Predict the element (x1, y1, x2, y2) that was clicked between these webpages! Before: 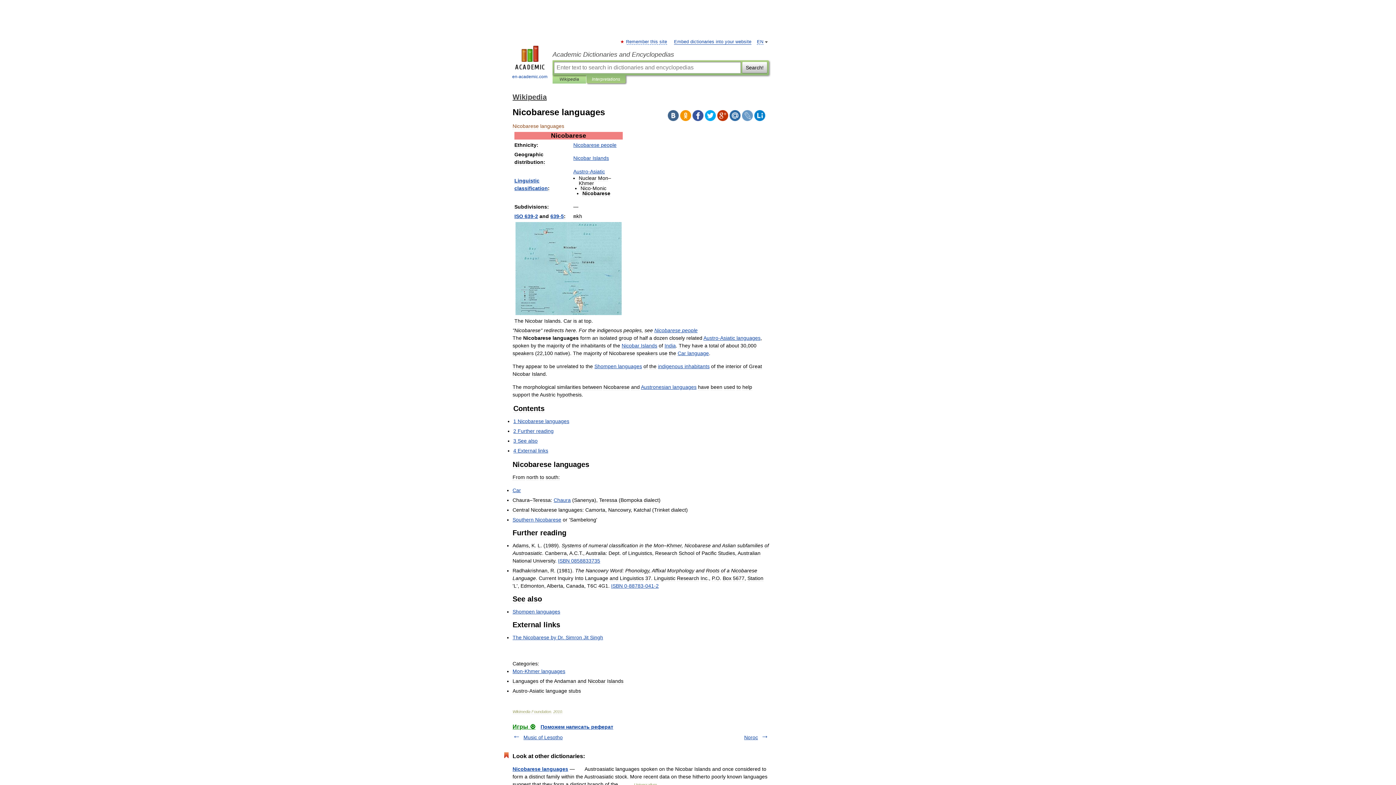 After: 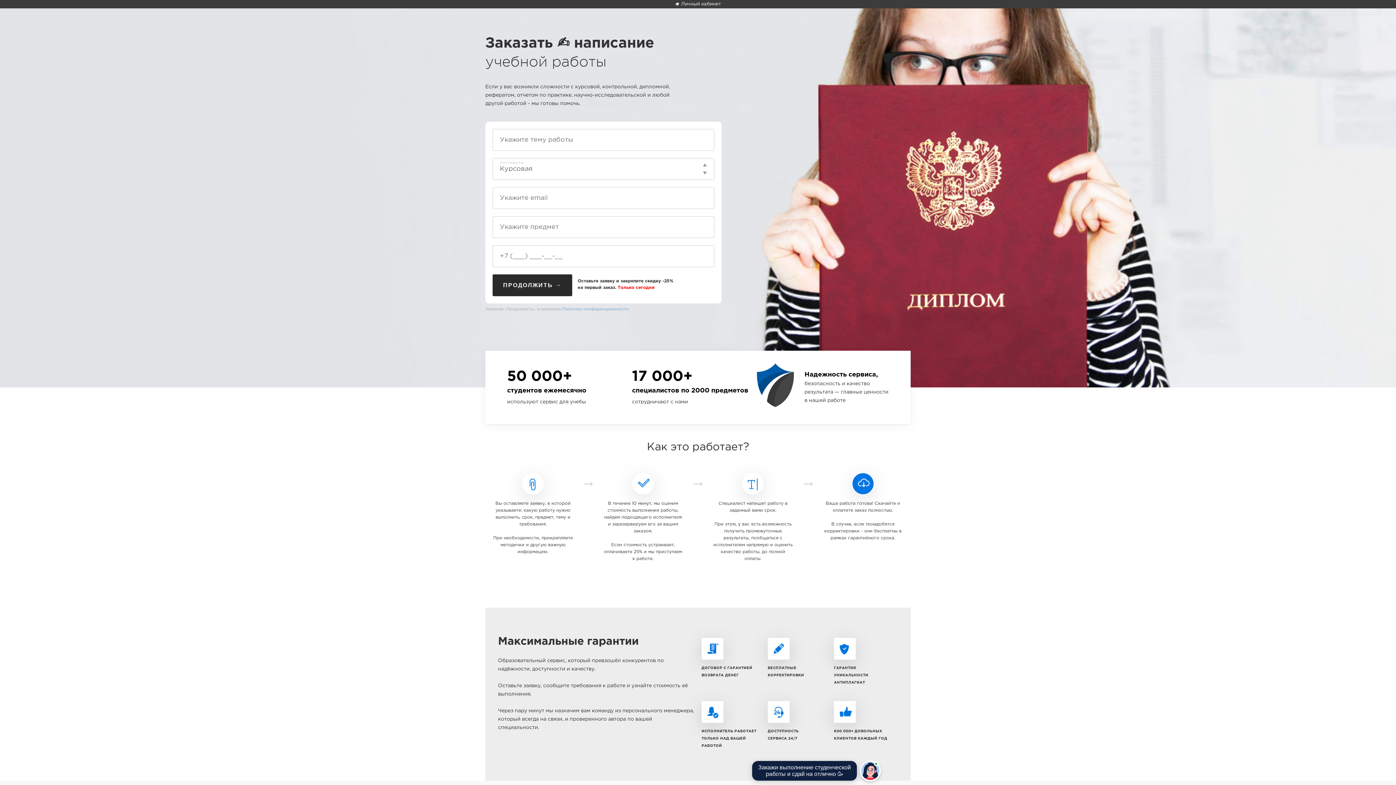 Action: bbox: (540, 724, 613, 730) label: Поможем написать реферат